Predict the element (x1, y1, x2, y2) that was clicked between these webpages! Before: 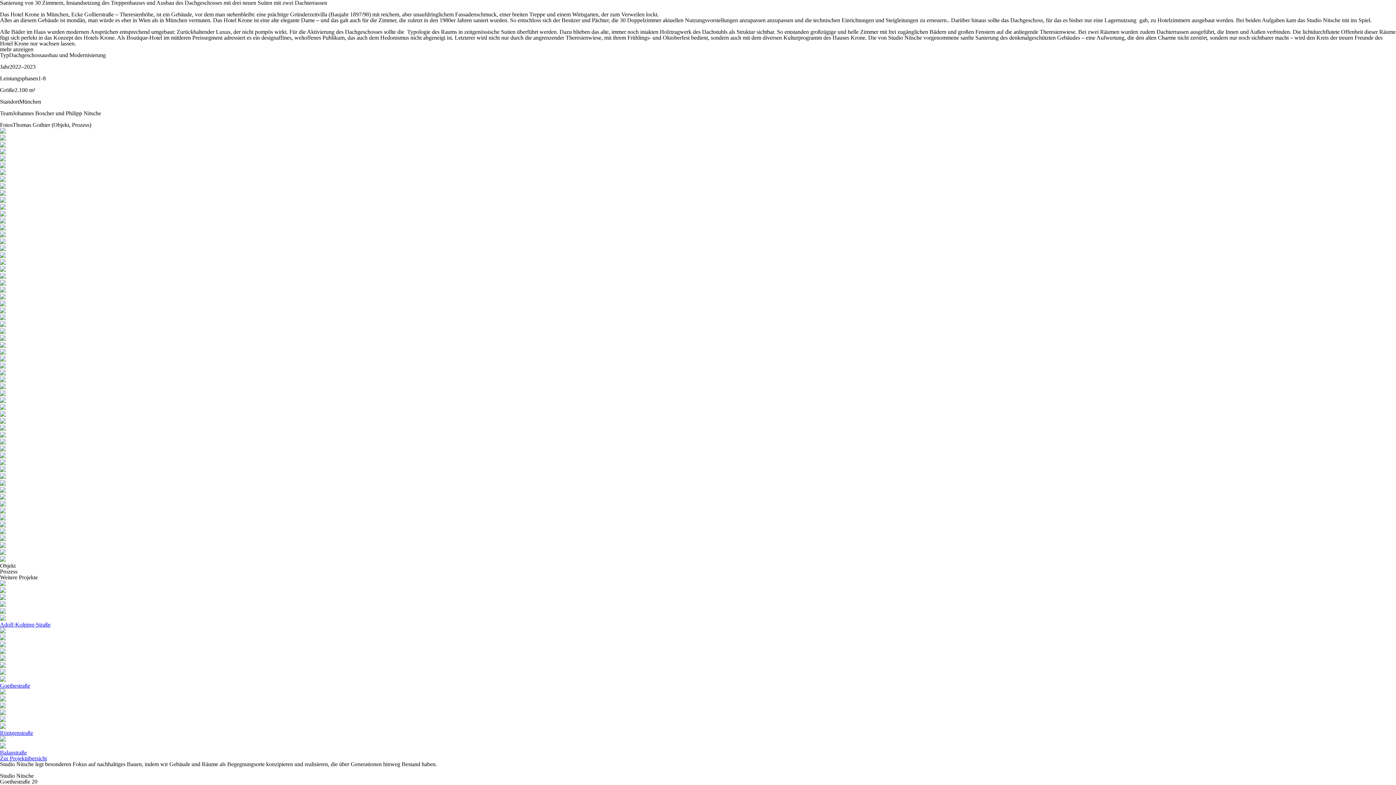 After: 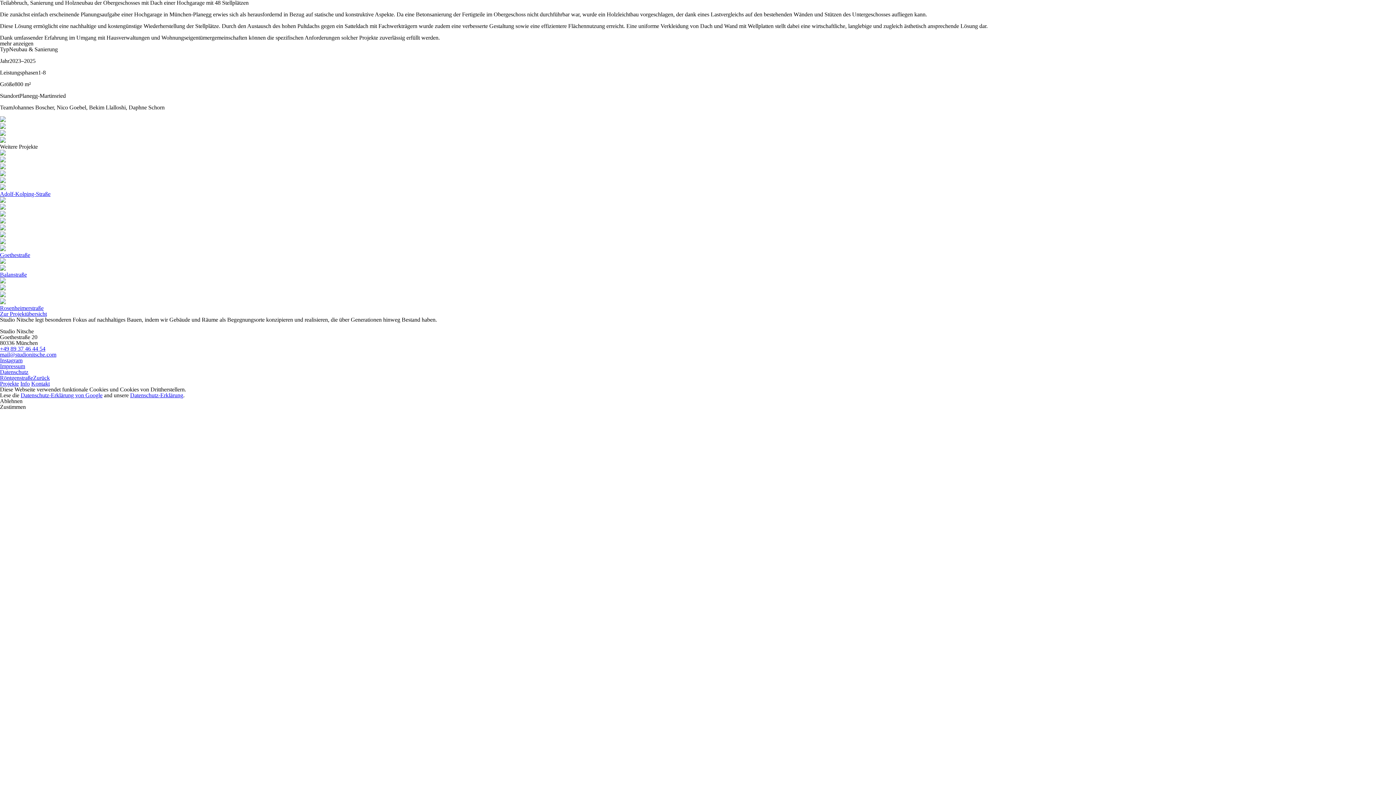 Action: bbox: (0, 689, 1396, 736) label: Röntgenstraße